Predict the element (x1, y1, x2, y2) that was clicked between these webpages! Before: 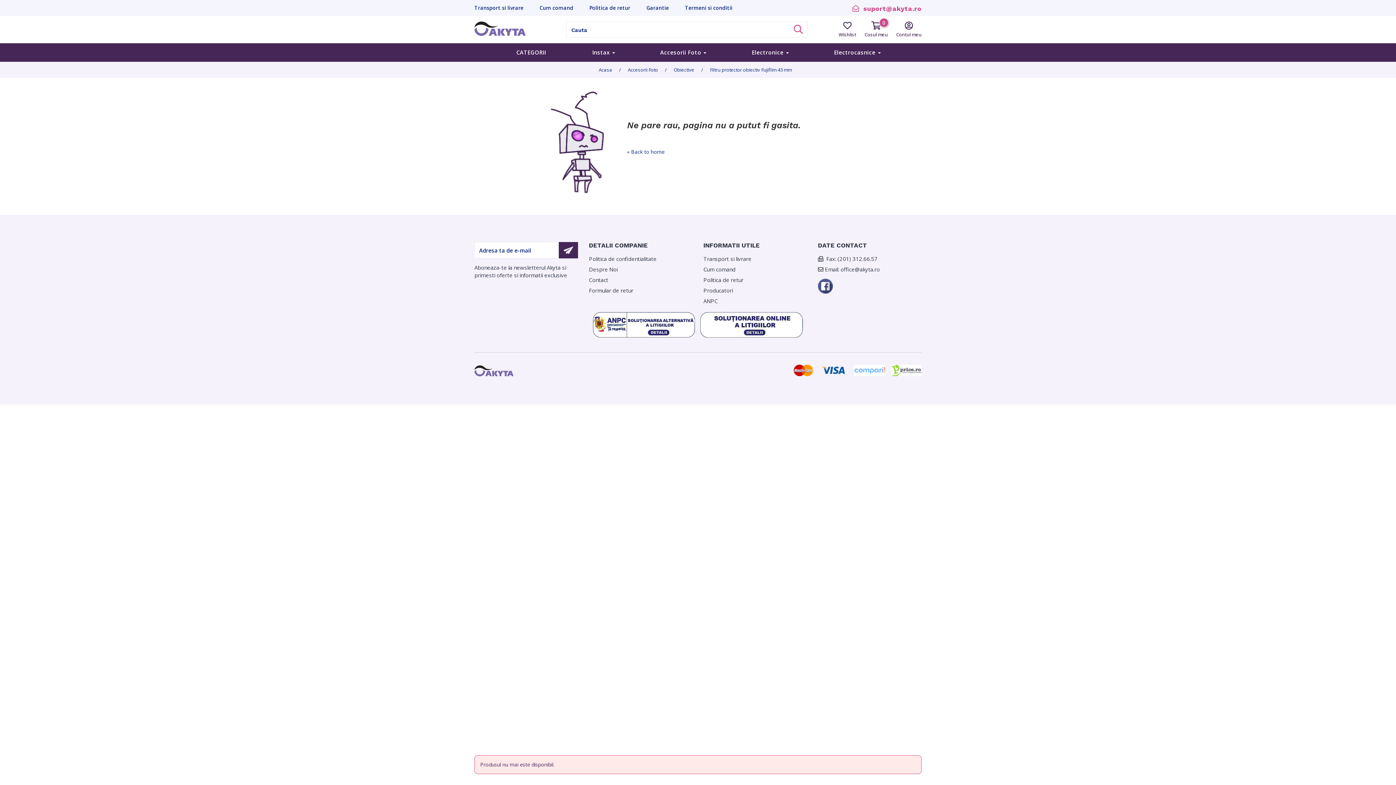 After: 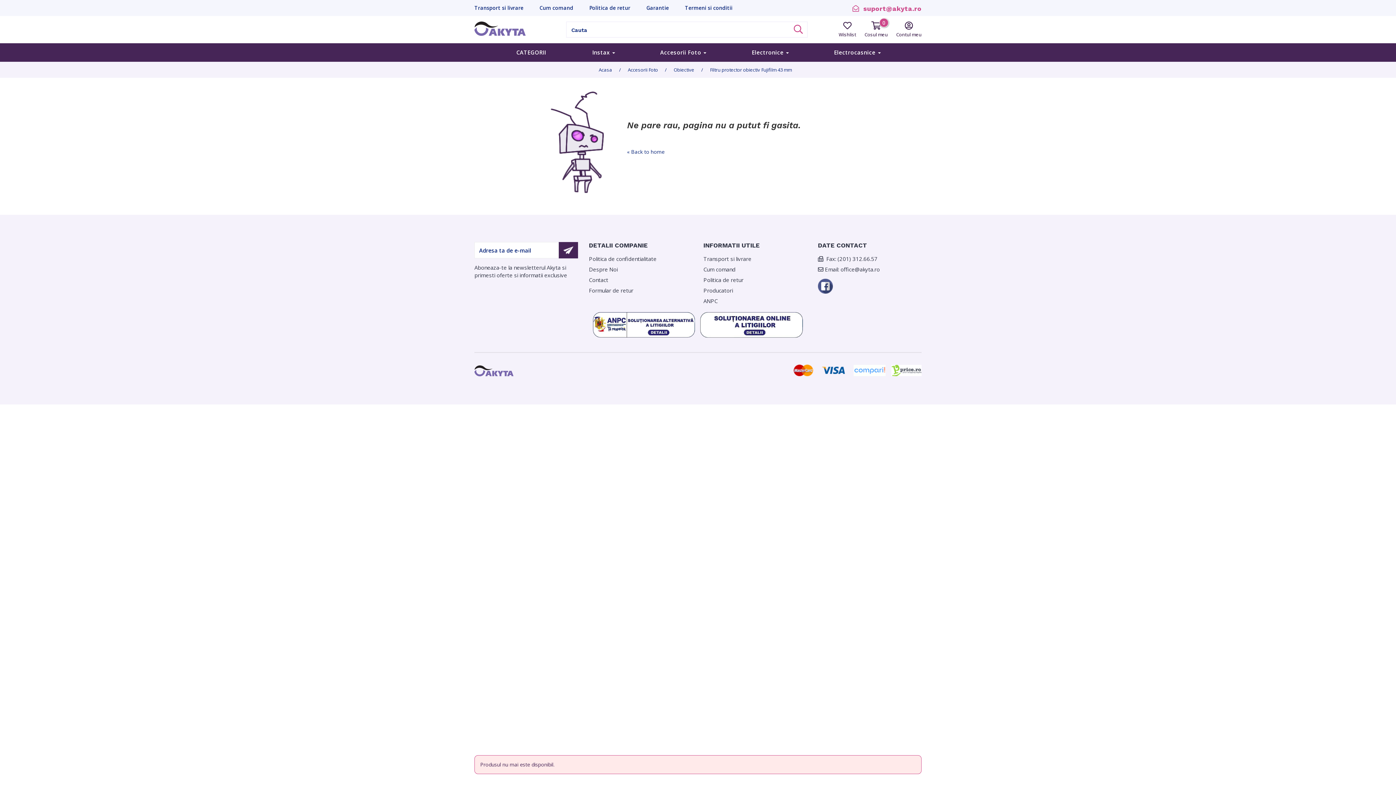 Action: bbox: (852, 4, 921, 12) label:   suport@akyta.ro